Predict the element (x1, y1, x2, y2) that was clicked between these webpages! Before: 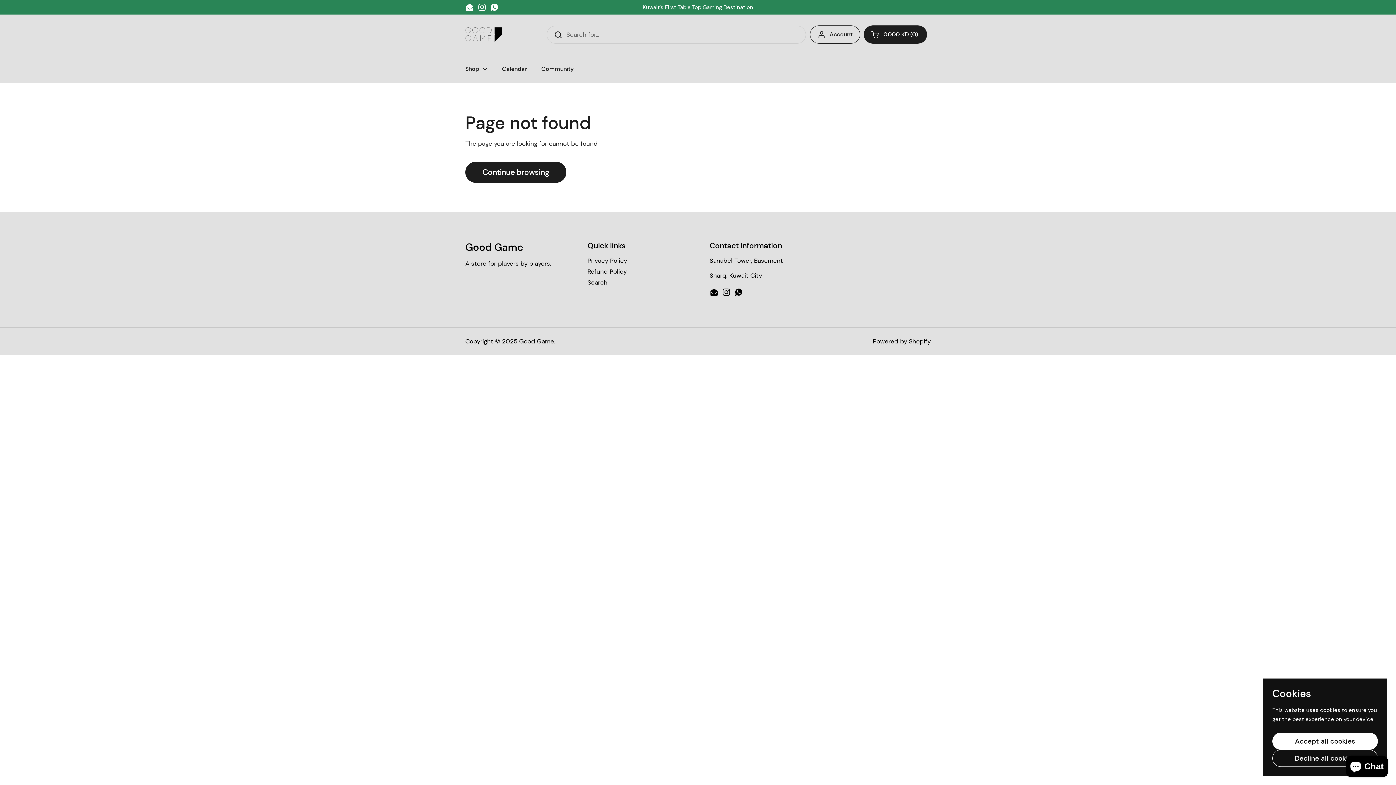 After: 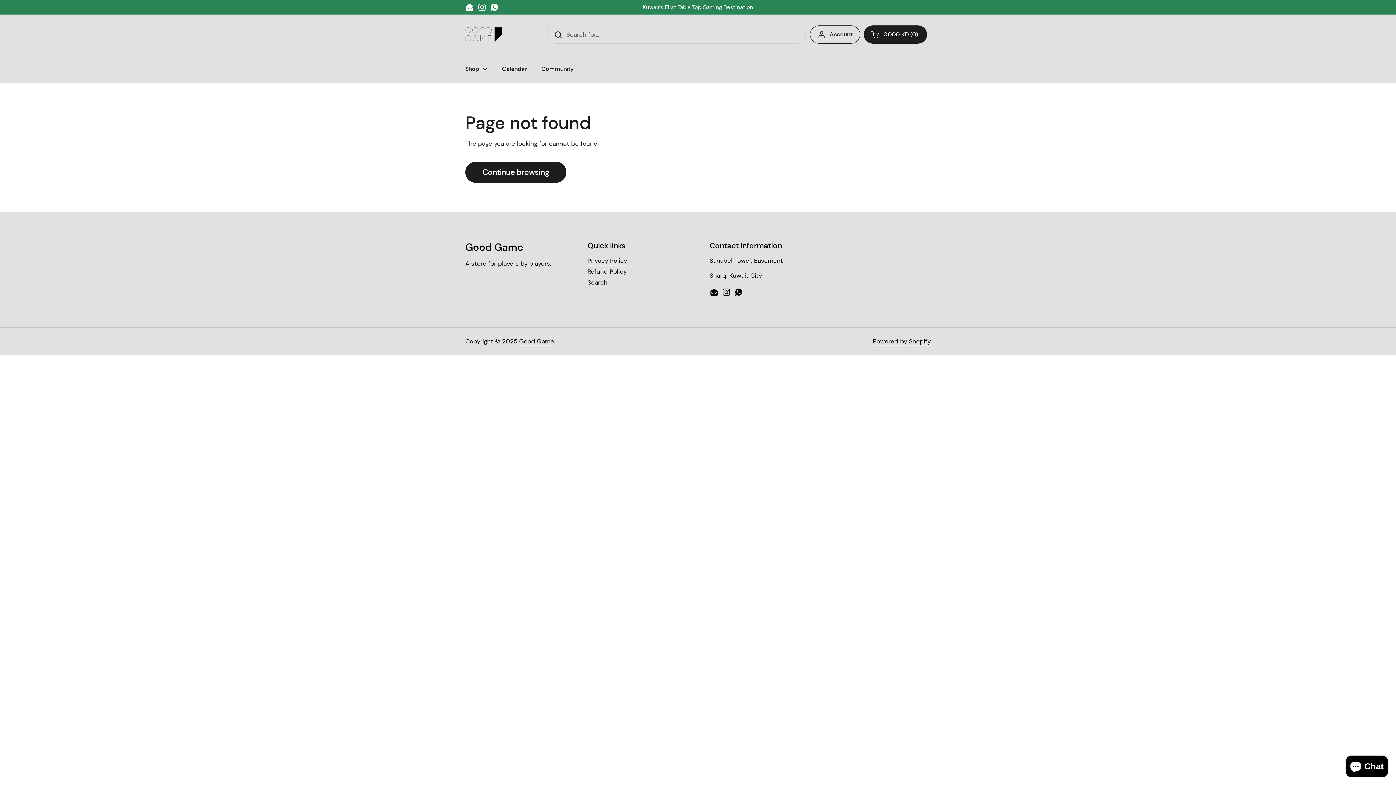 Action: label: Accept all cookies bbox: (1272, 733, 1378, 750)